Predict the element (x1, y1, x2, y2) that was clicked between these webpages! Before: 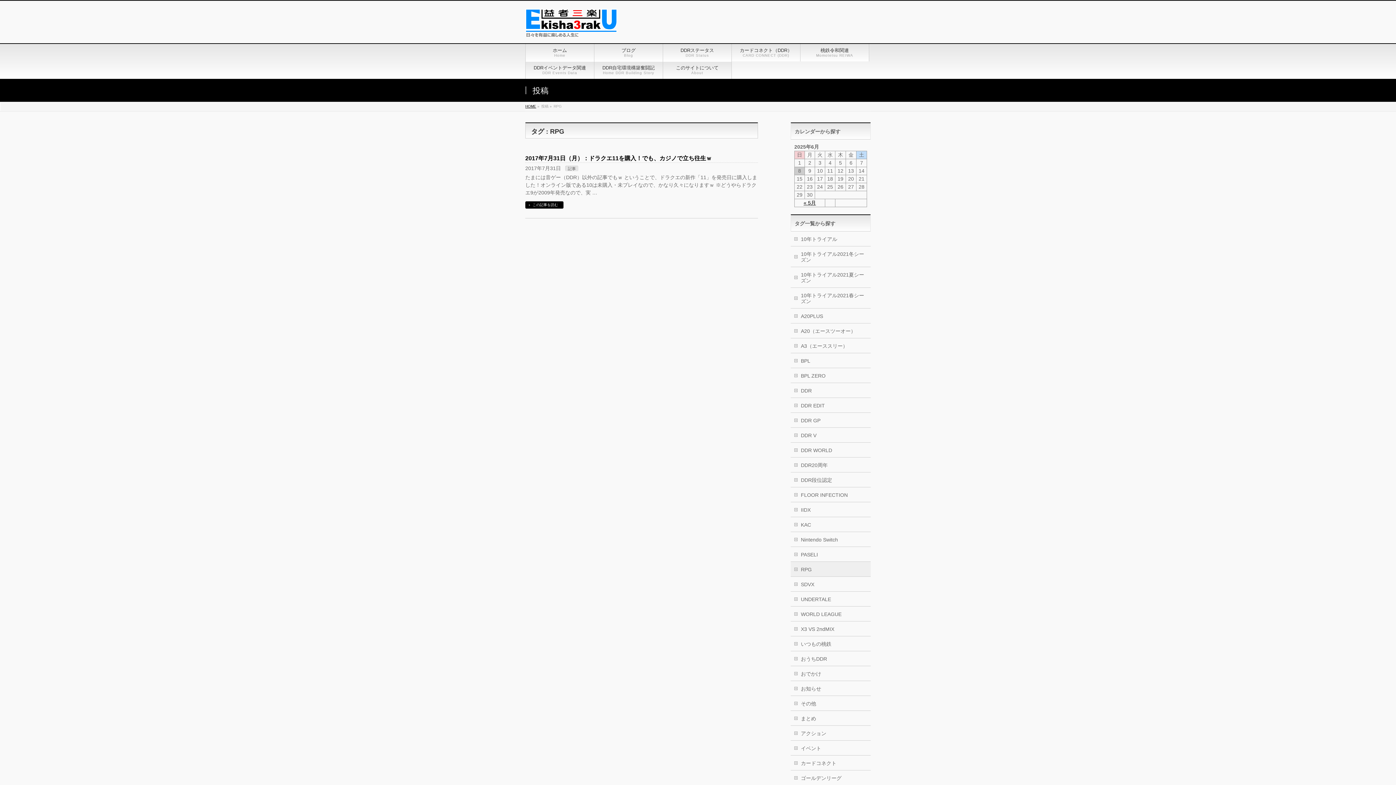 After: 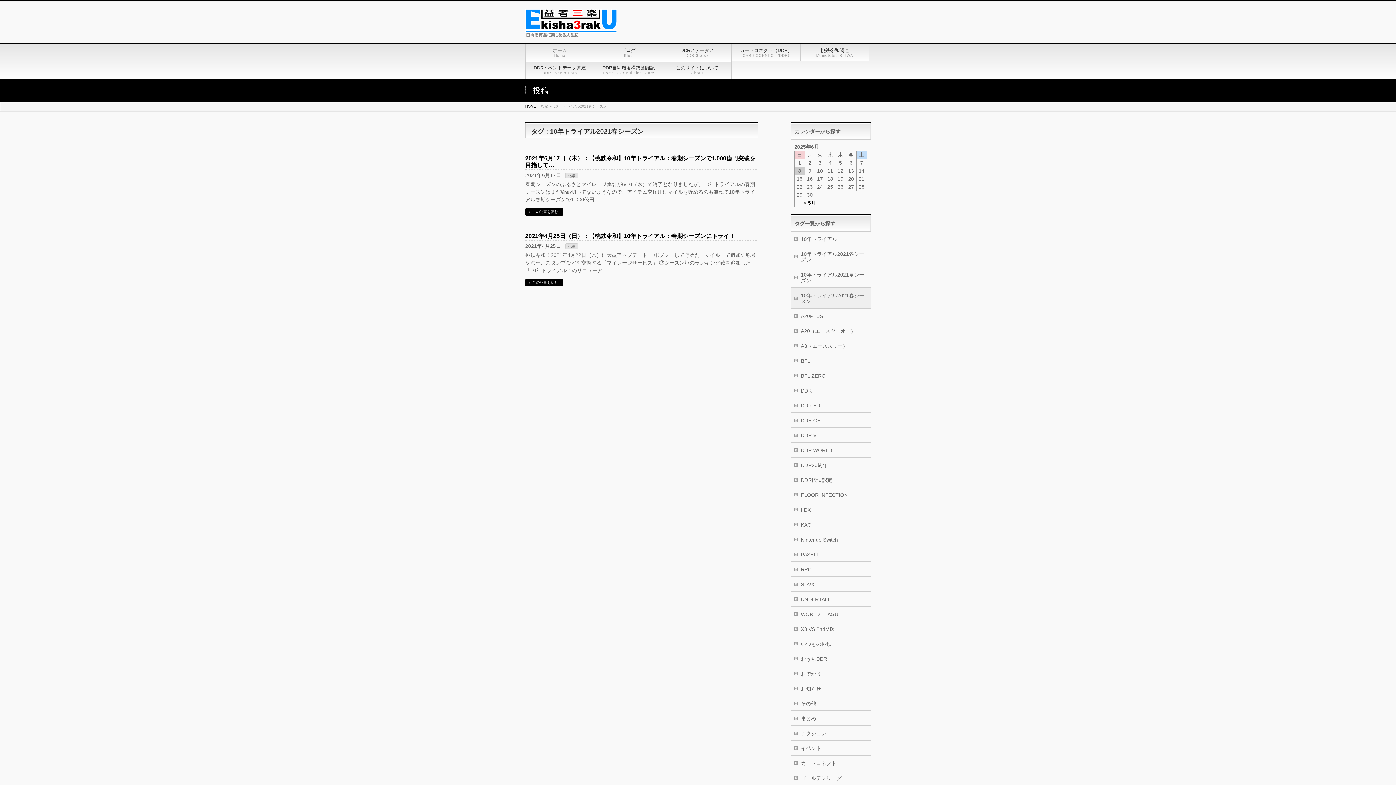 Action: label: 10年トライアル2021春シーズン bbox: (790, 287, 870, 308)